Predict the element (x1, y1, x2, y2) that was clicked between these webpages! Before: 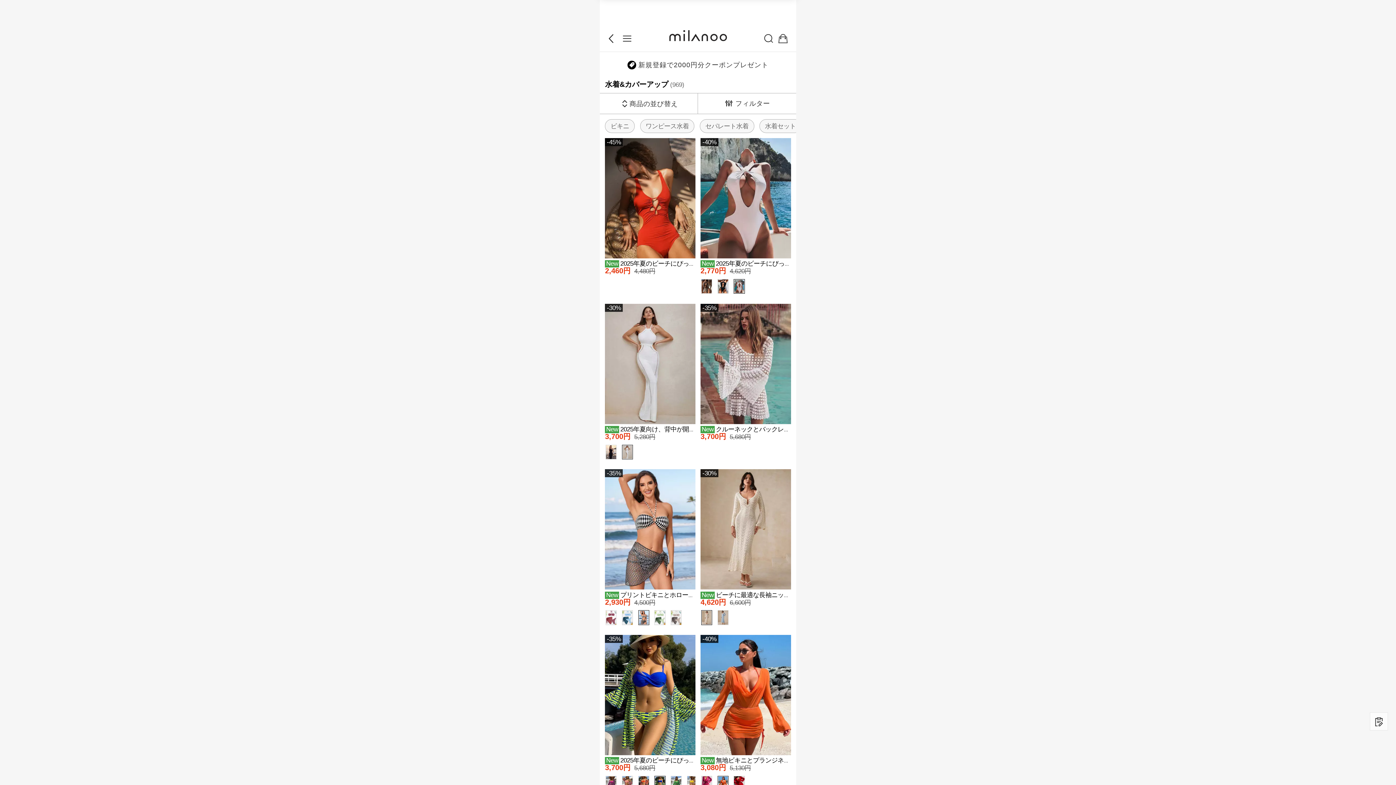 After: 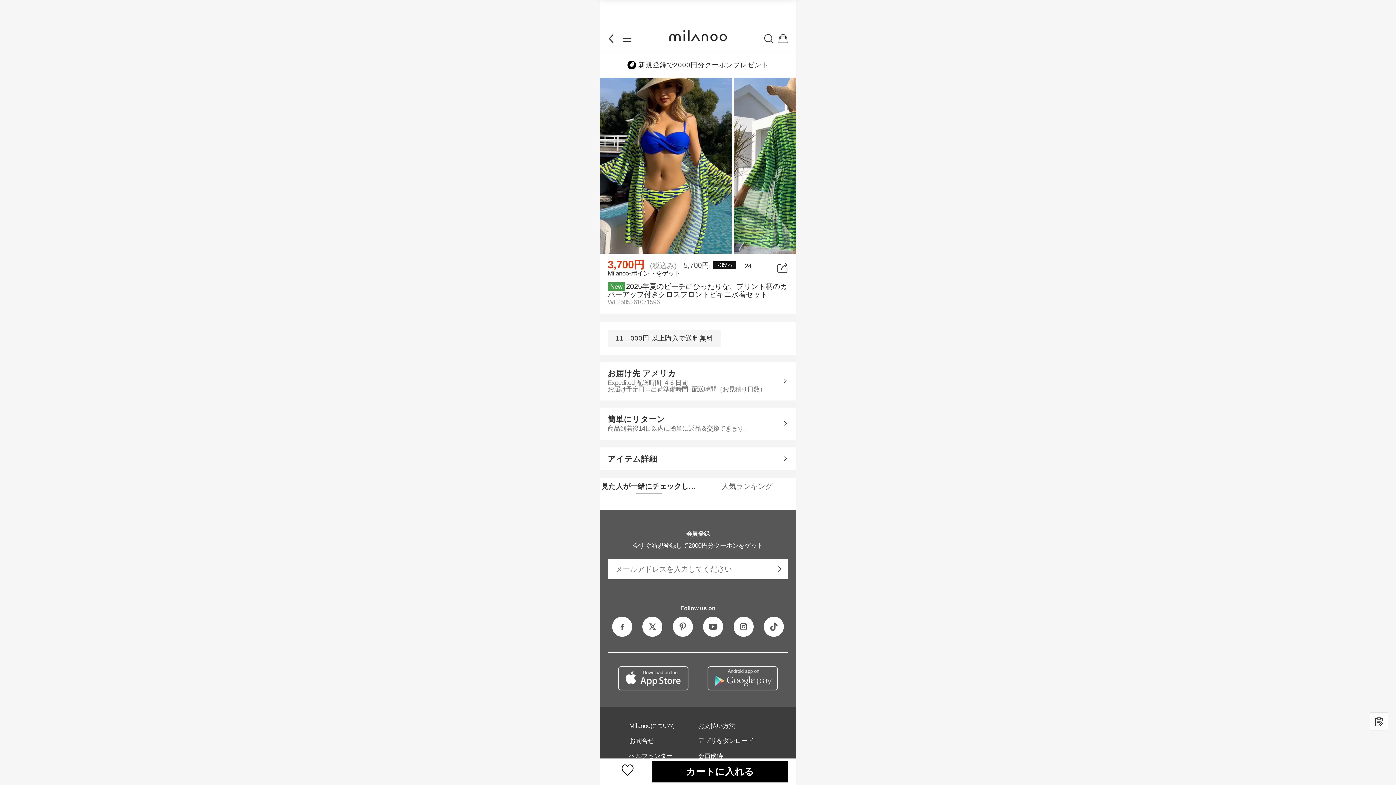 Action: bbox: (605, 757, 695, 764) label: New 2025年夏のビーチにぴったりな、プリント柄のカバーアップ付きクロスフロントビキニ水着セット